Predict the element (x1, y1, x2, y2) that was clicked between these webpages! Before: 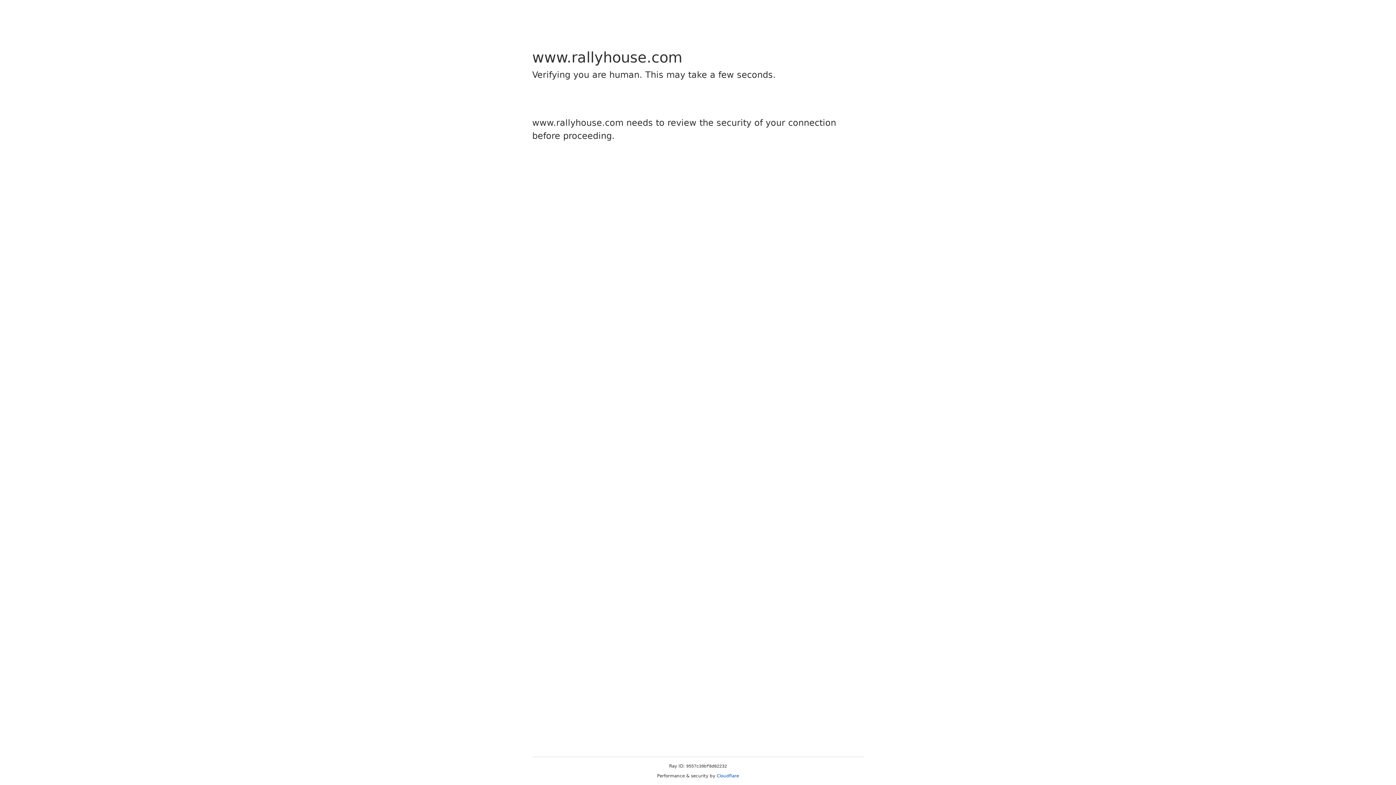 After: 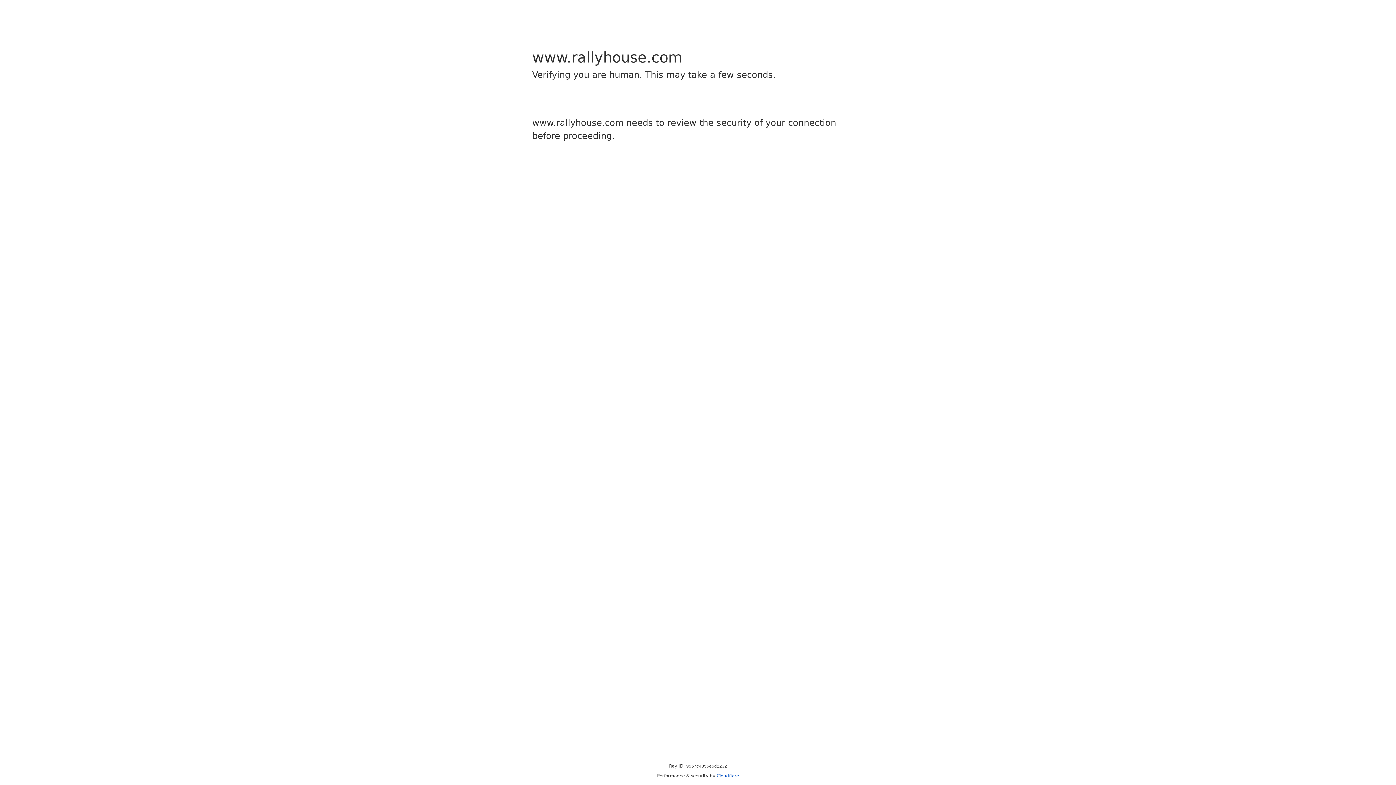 Action: label: Cloudflare bbox: (716, 773, 739, 778)